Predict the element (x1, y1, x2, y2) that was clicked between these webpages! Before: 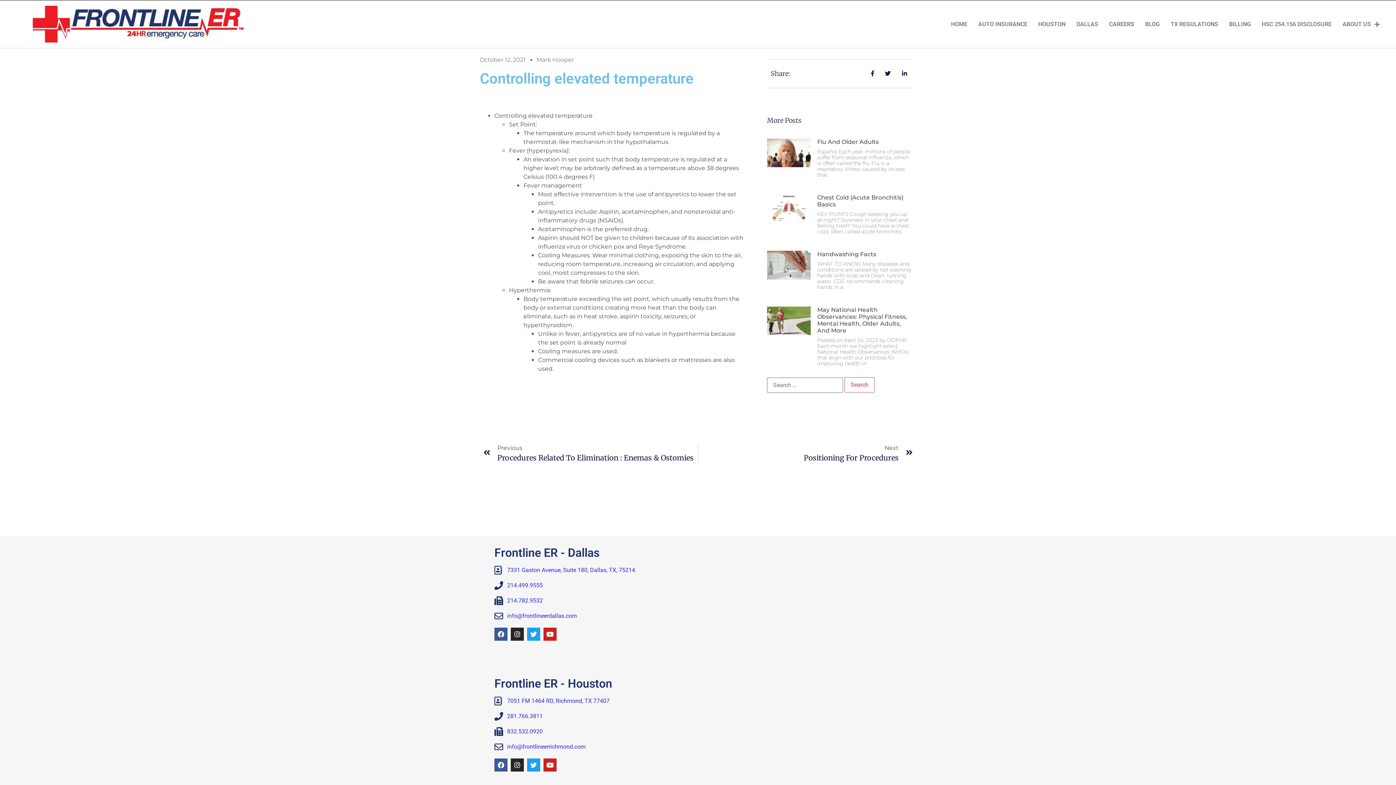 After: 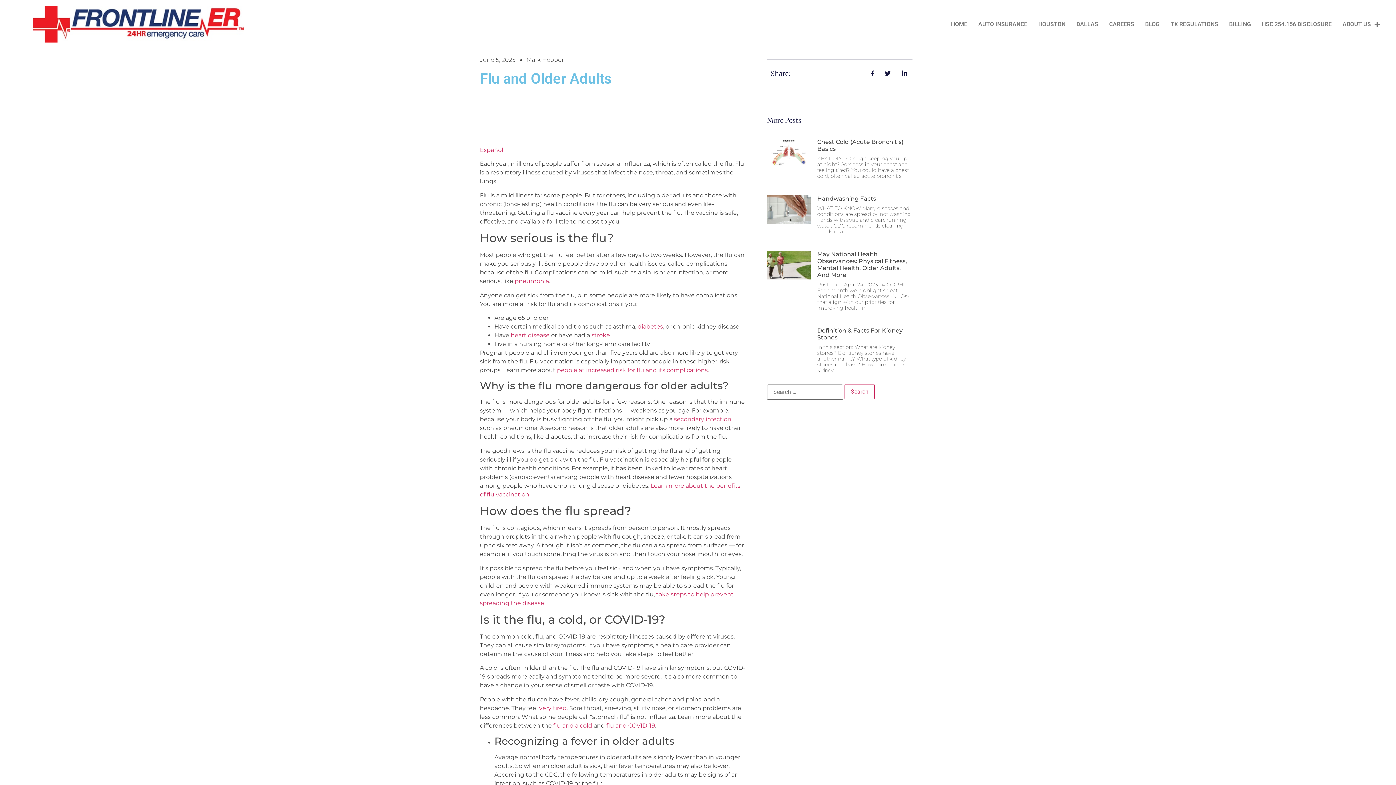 Action: bbox: (767, 138, 810, 181)